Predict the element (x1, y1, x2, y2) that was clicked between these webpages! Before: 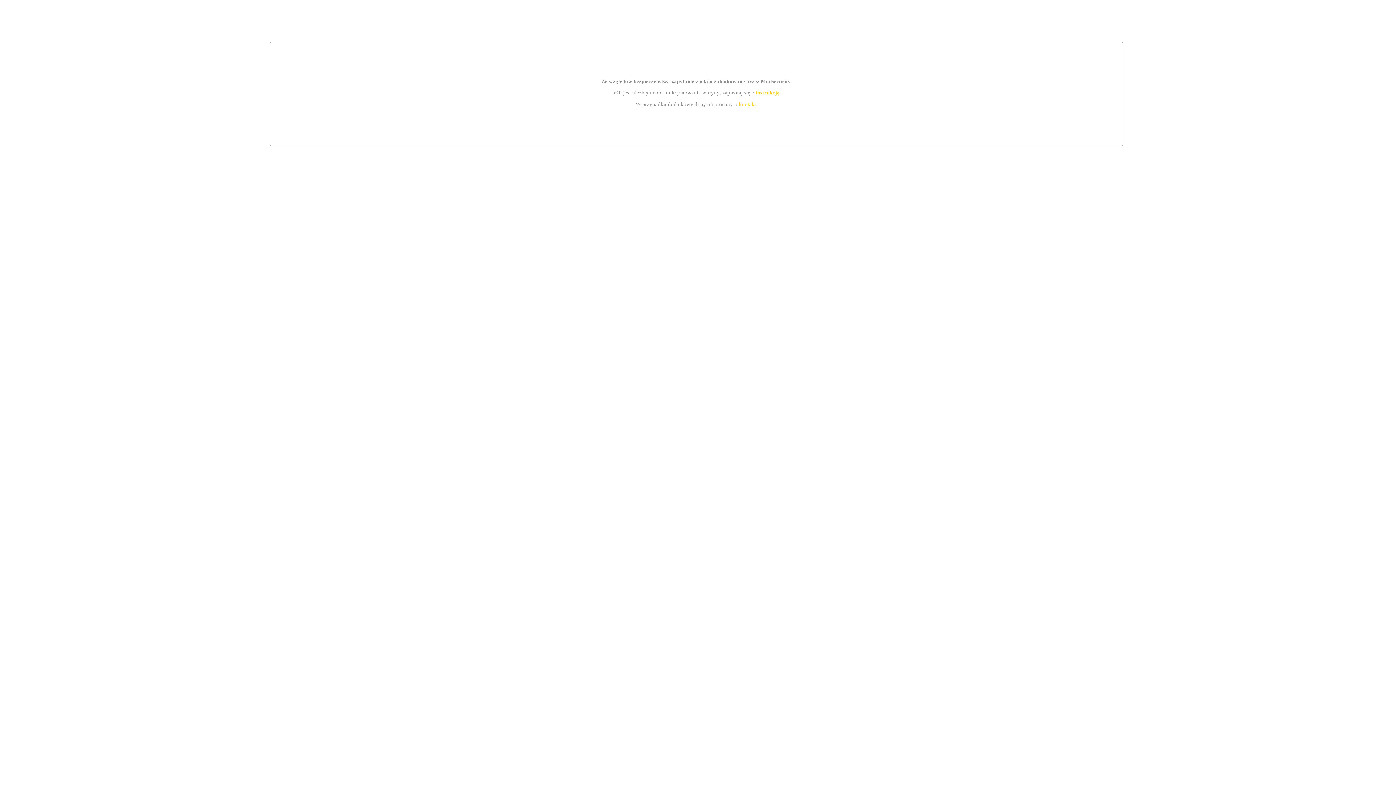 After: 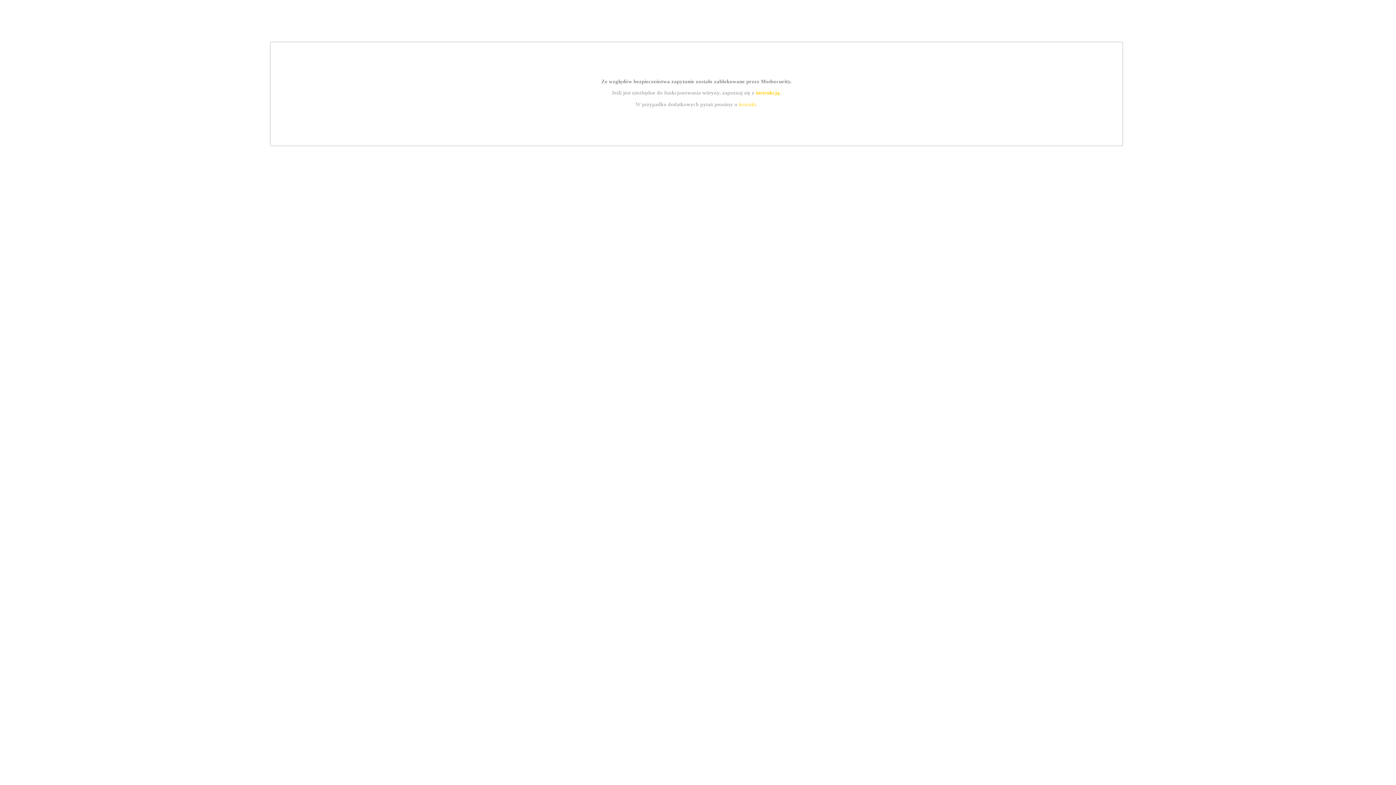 Action: bbox: (755, 89, 779, 95) label: instrukcją